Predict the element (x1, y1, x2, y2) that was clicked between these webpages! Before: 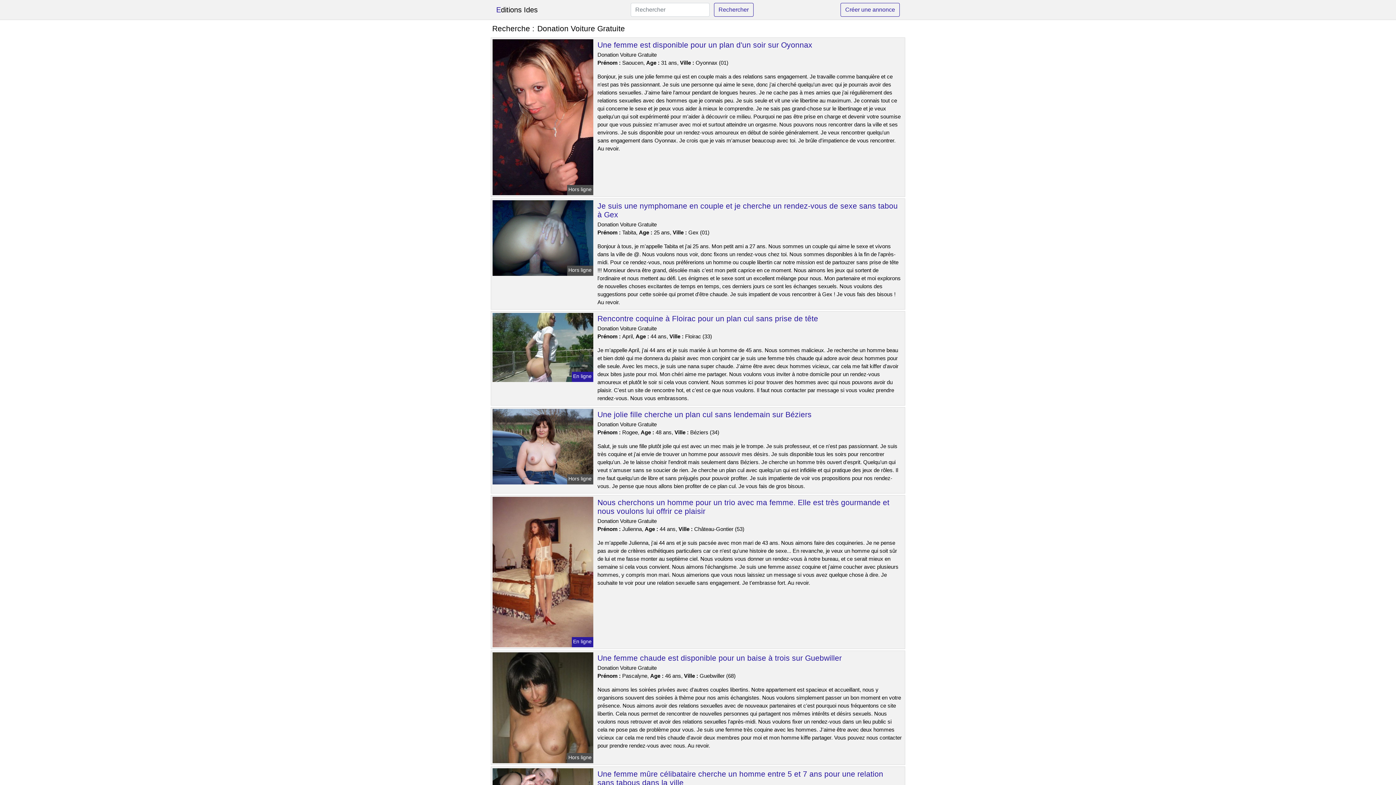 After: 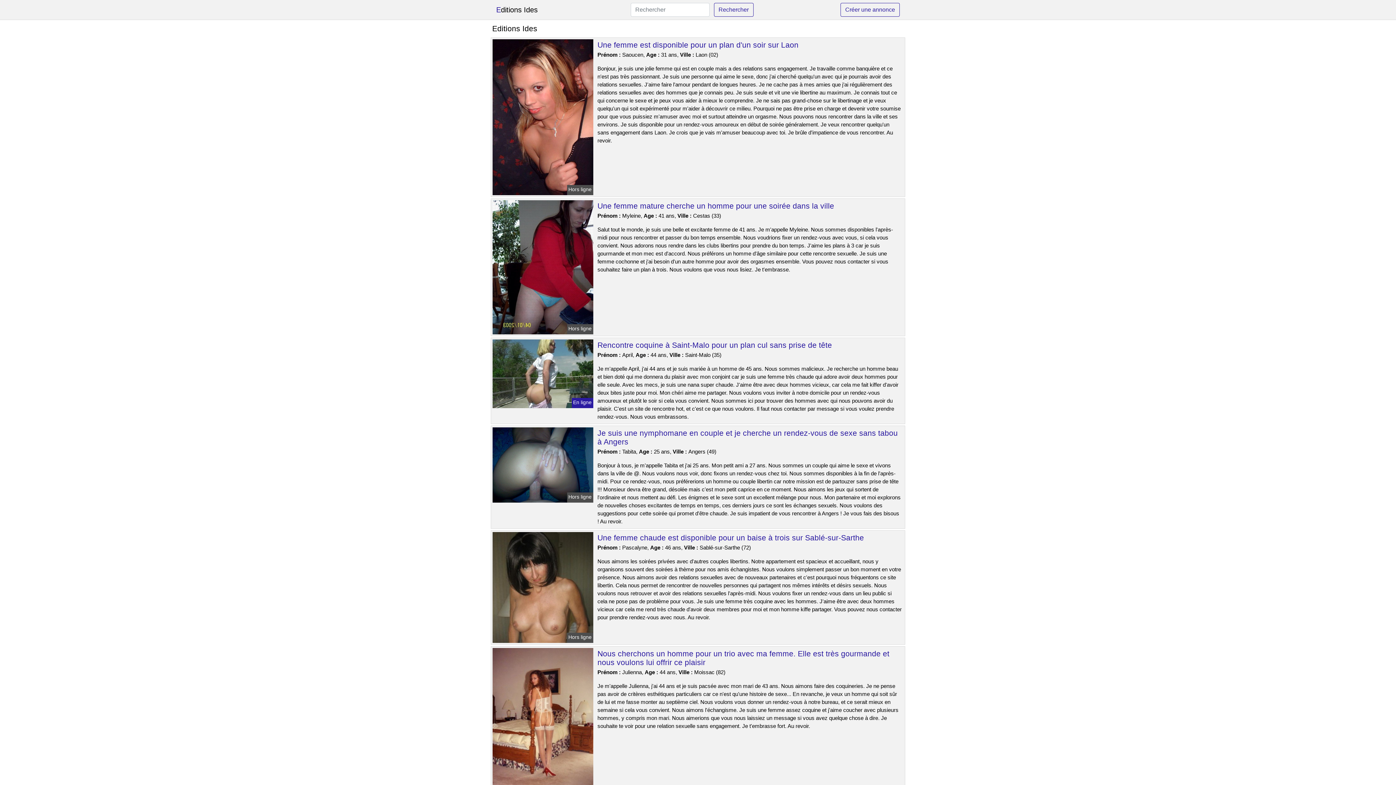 Action: bbox: (496, 2, 537, 17) label: Editions Ides